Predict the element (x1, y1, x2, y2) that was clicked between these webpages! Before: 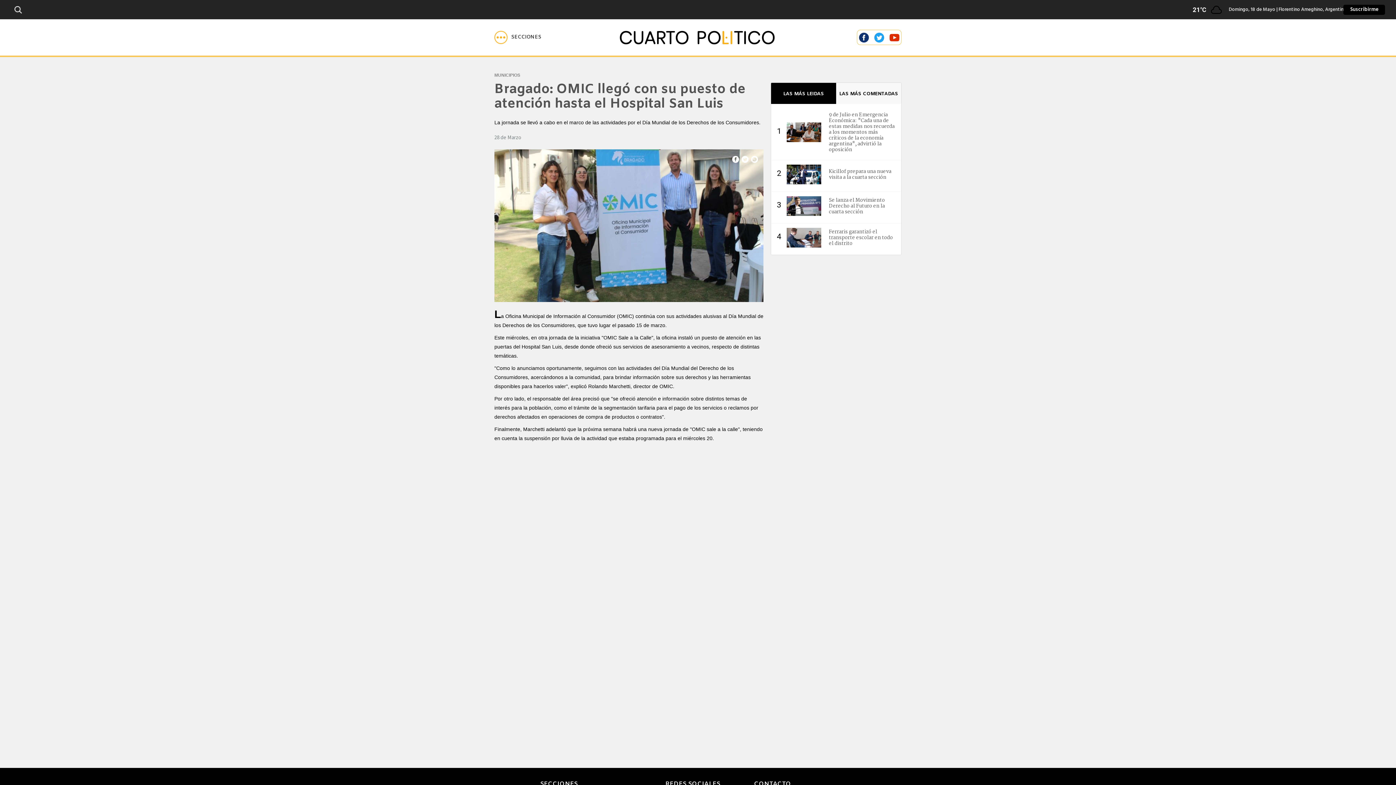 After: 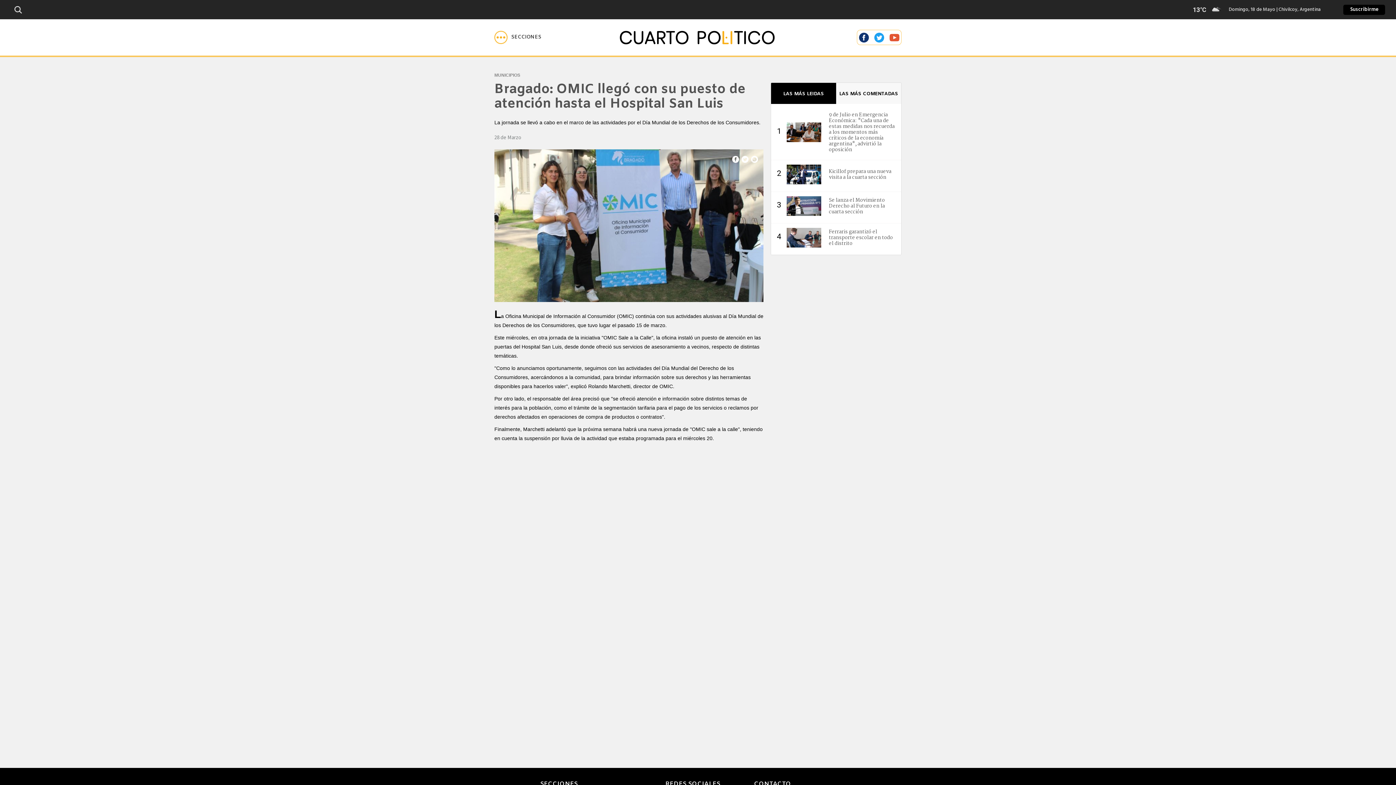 Action: bbox: (886, 32, 899, 42)